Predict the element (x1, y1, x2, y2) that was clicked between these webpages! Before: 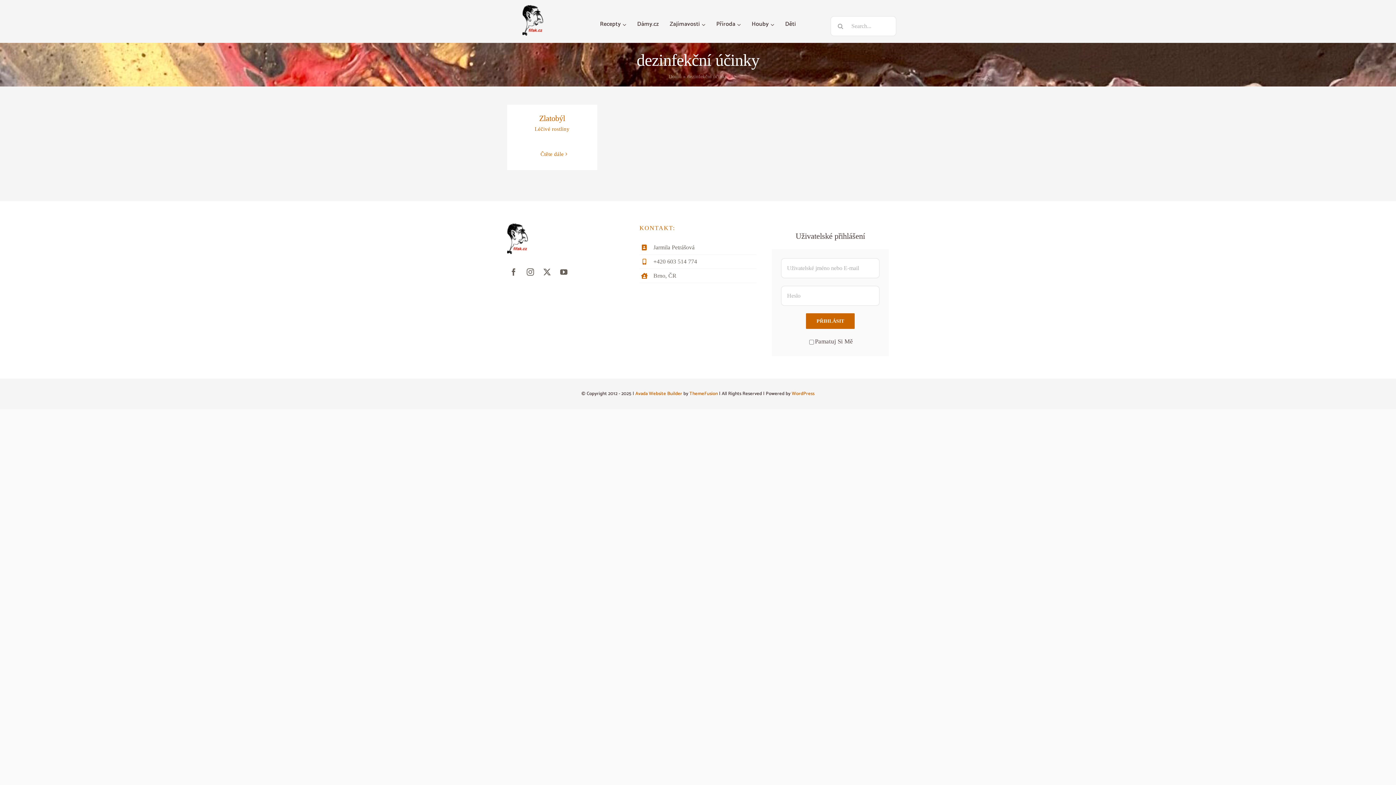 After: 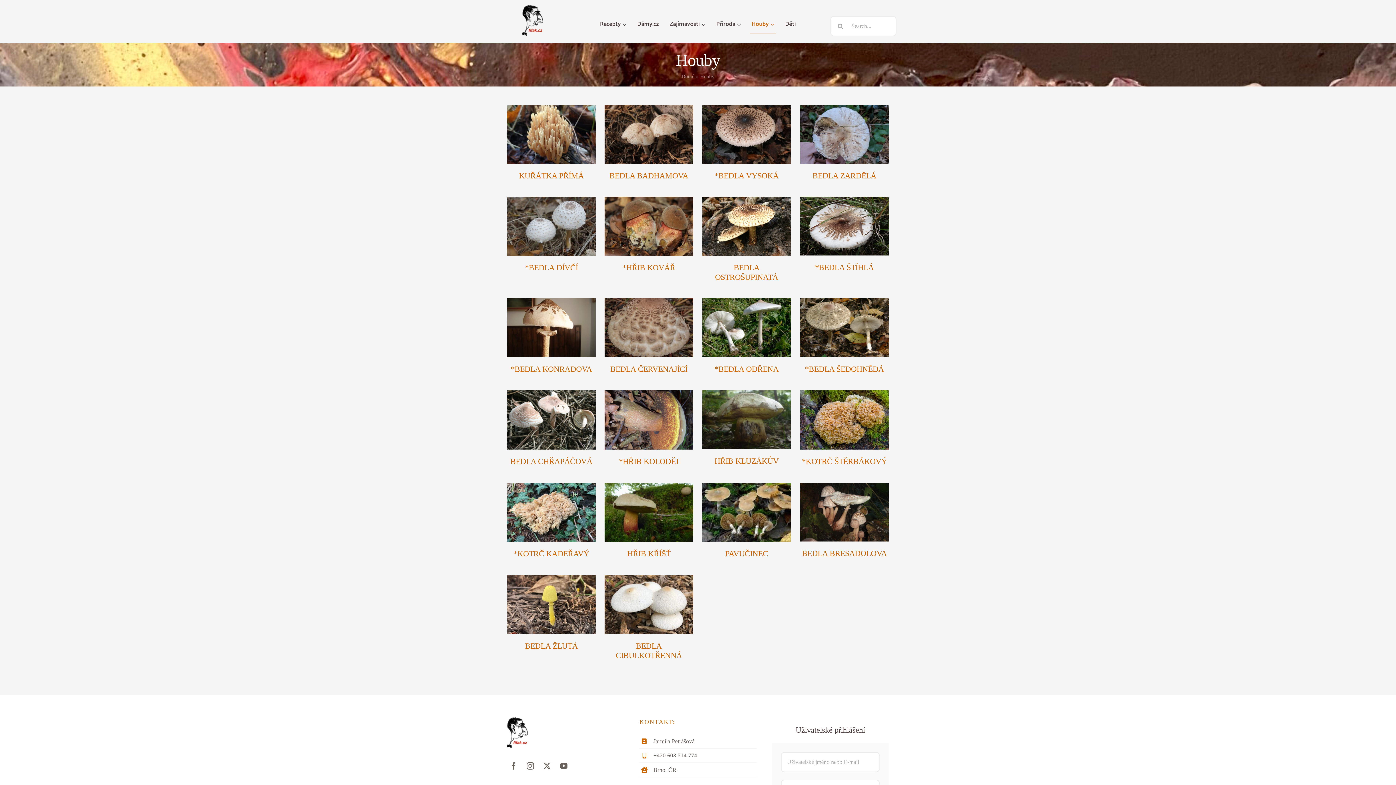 Action: label: Houby bbox: (750, 16, 770, 33)